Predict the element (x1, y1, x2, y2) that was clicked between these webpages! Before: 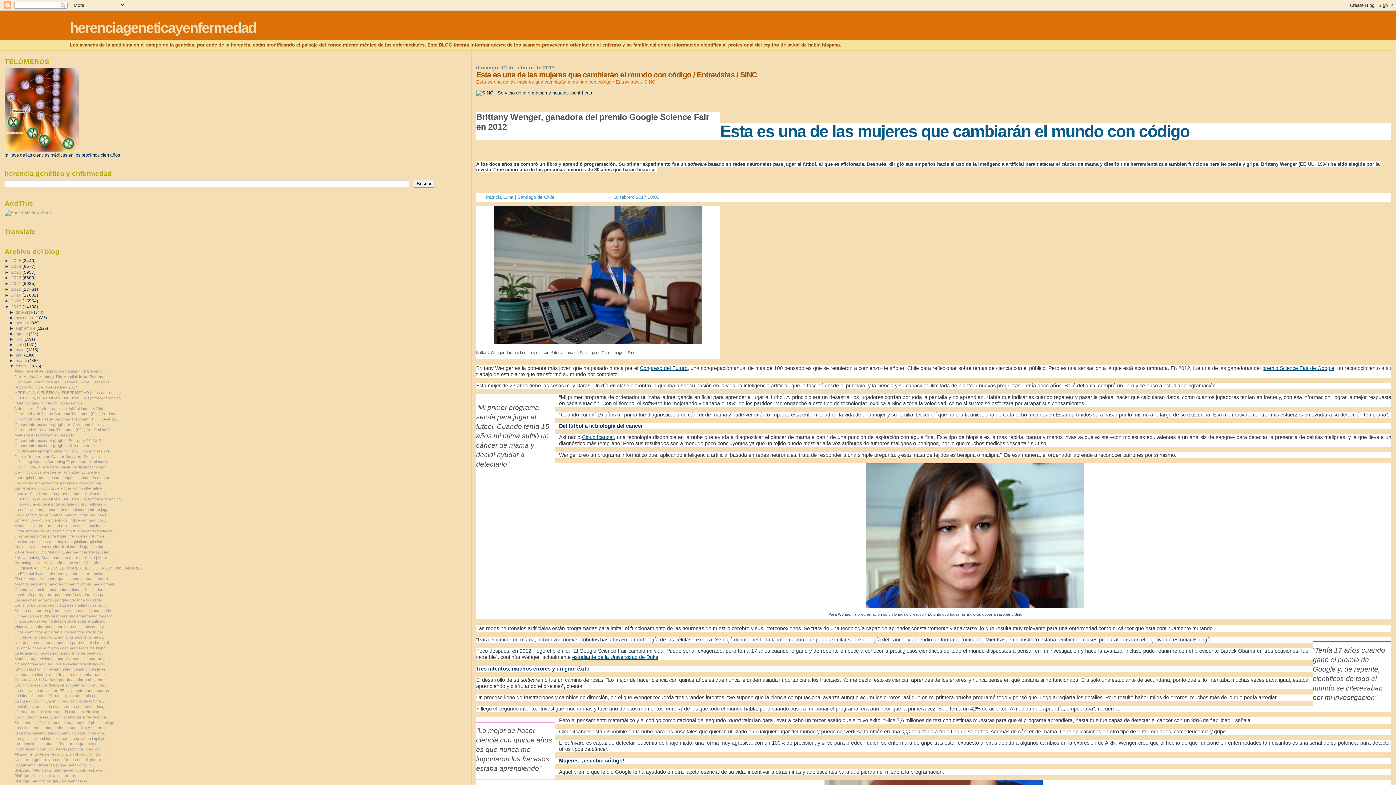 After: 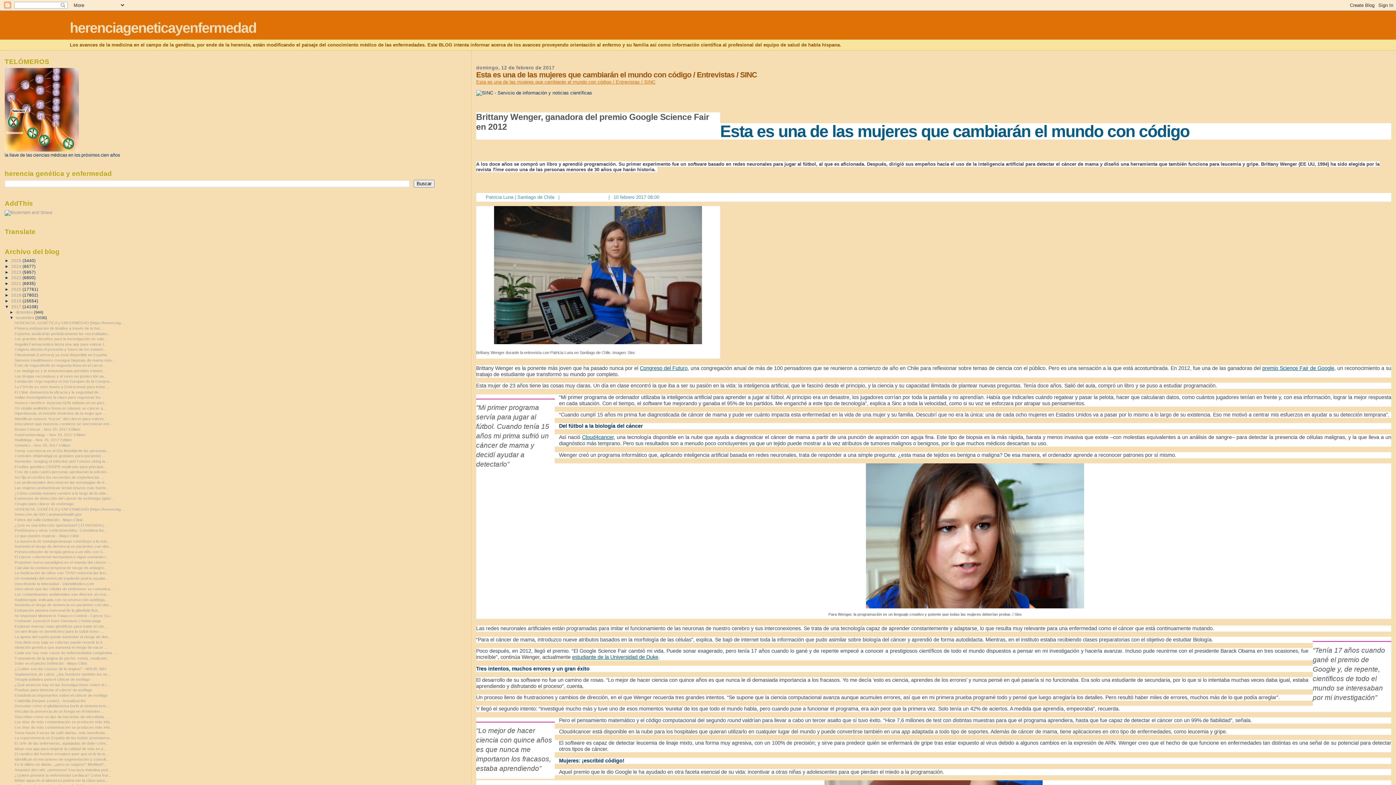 Action: bbox: (9, 315, 15, 319) label: ►  